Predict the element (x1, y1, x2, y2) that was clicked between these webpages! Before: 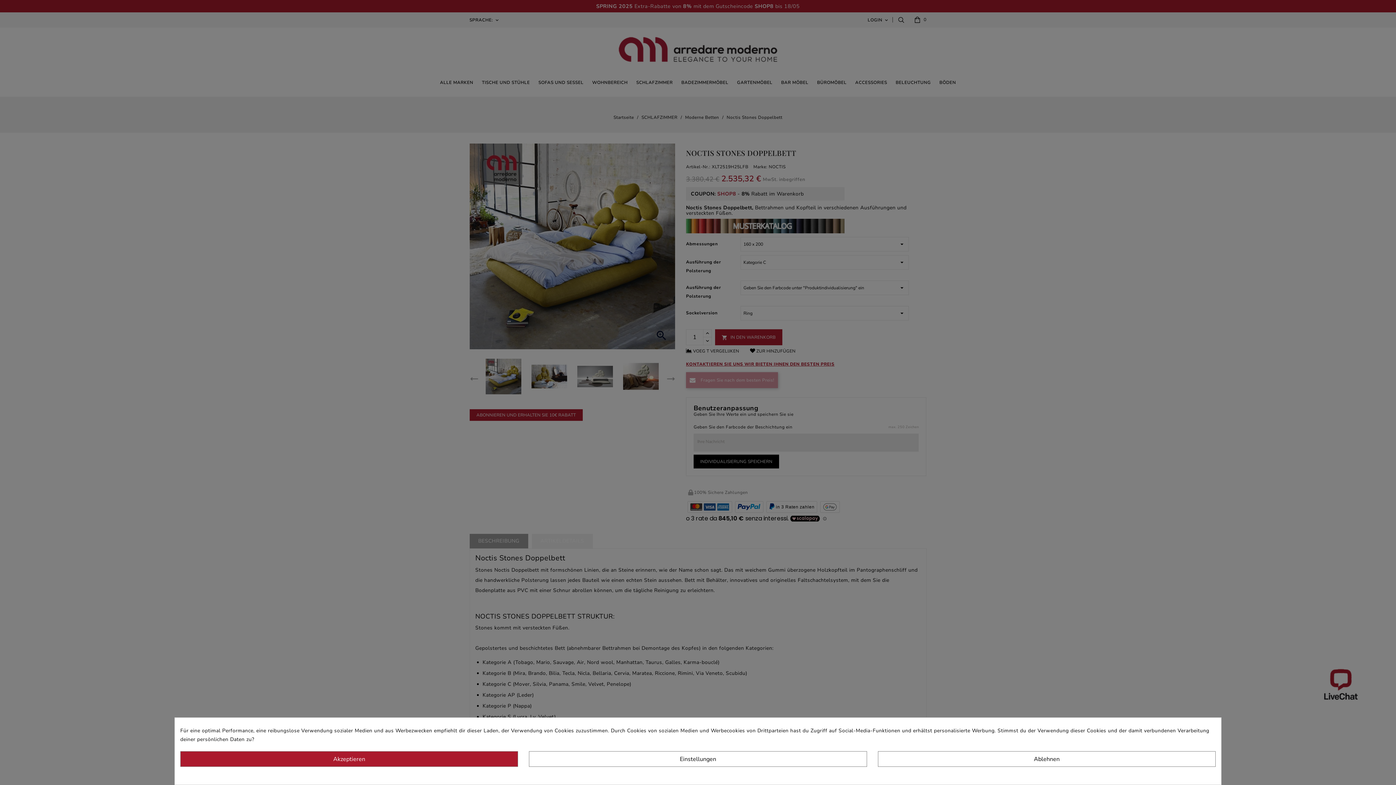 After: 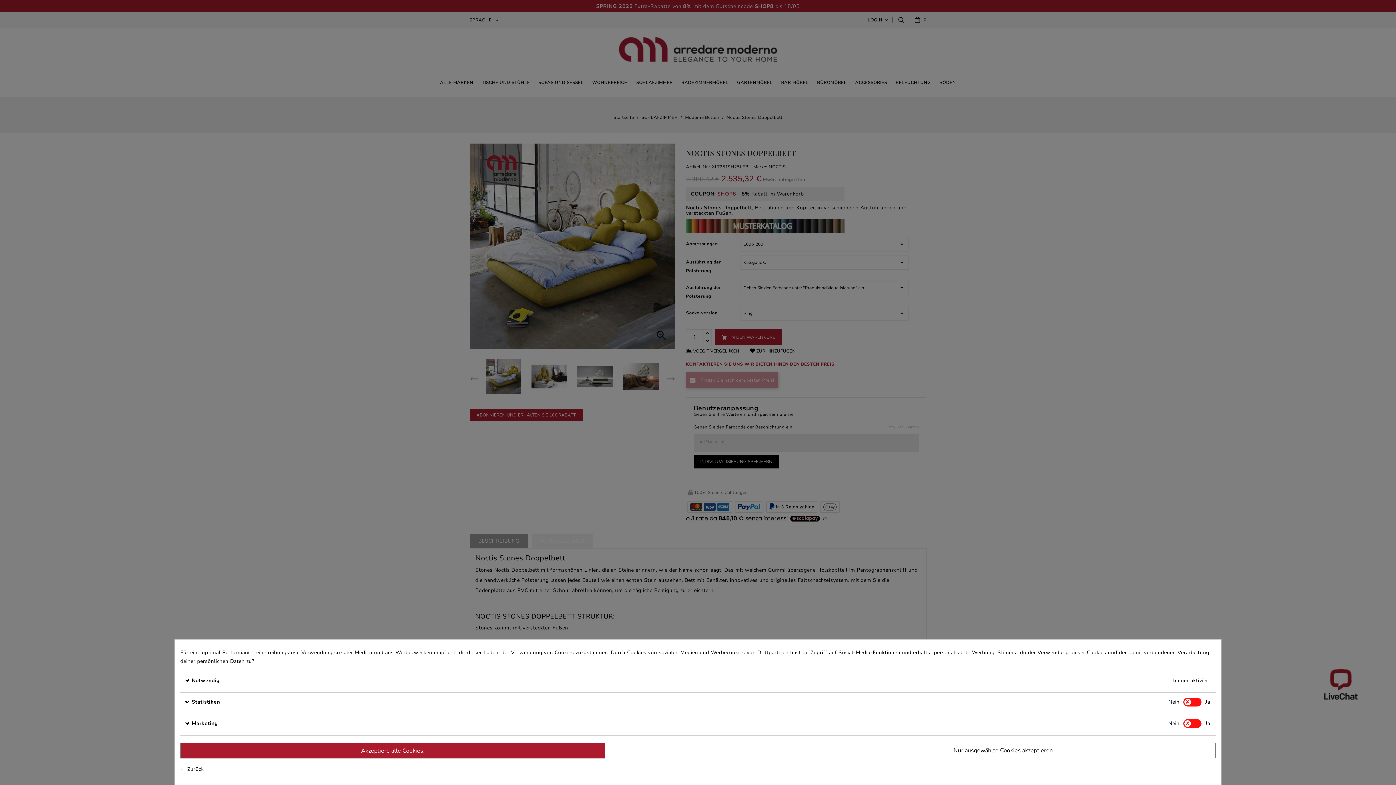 Action: bbox: (529, 751, 867, 767) label: Einstellungen